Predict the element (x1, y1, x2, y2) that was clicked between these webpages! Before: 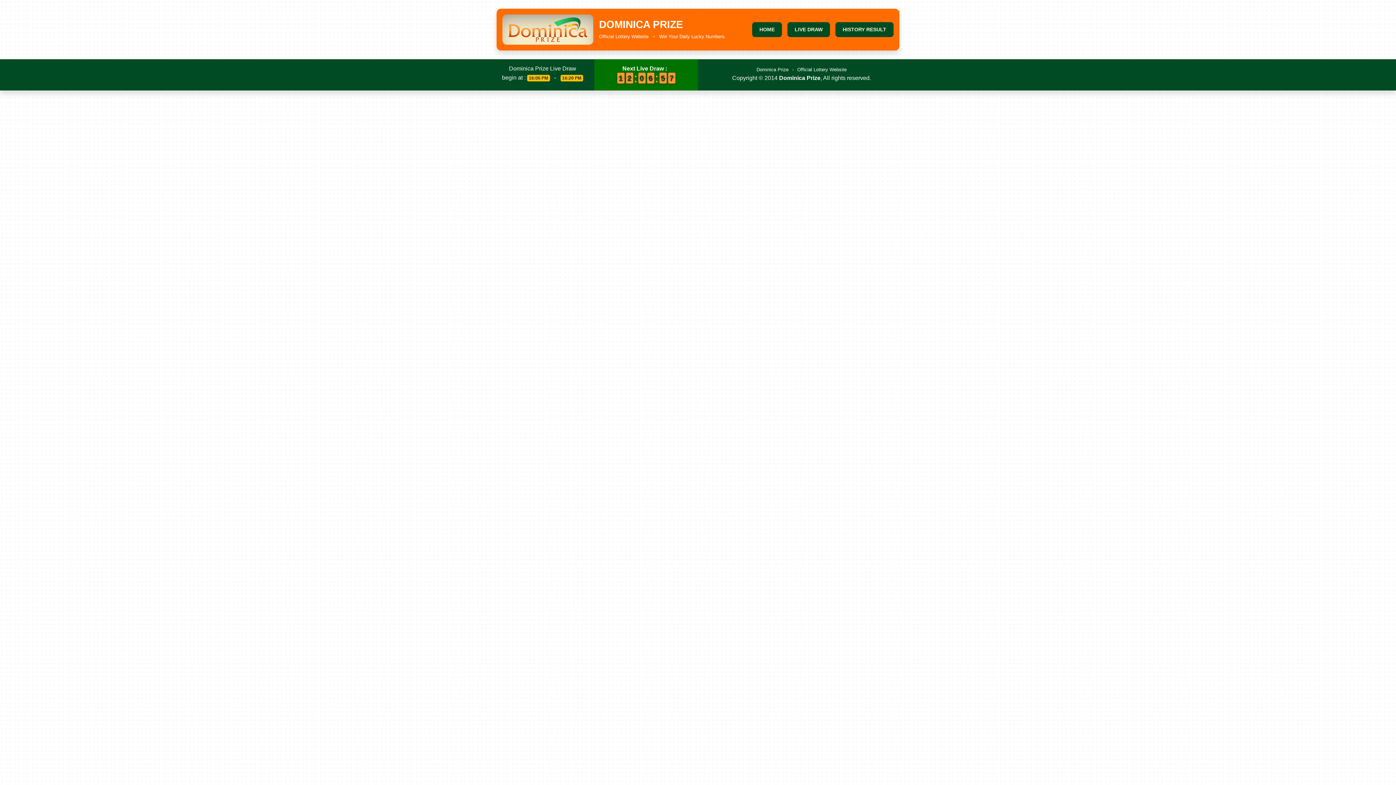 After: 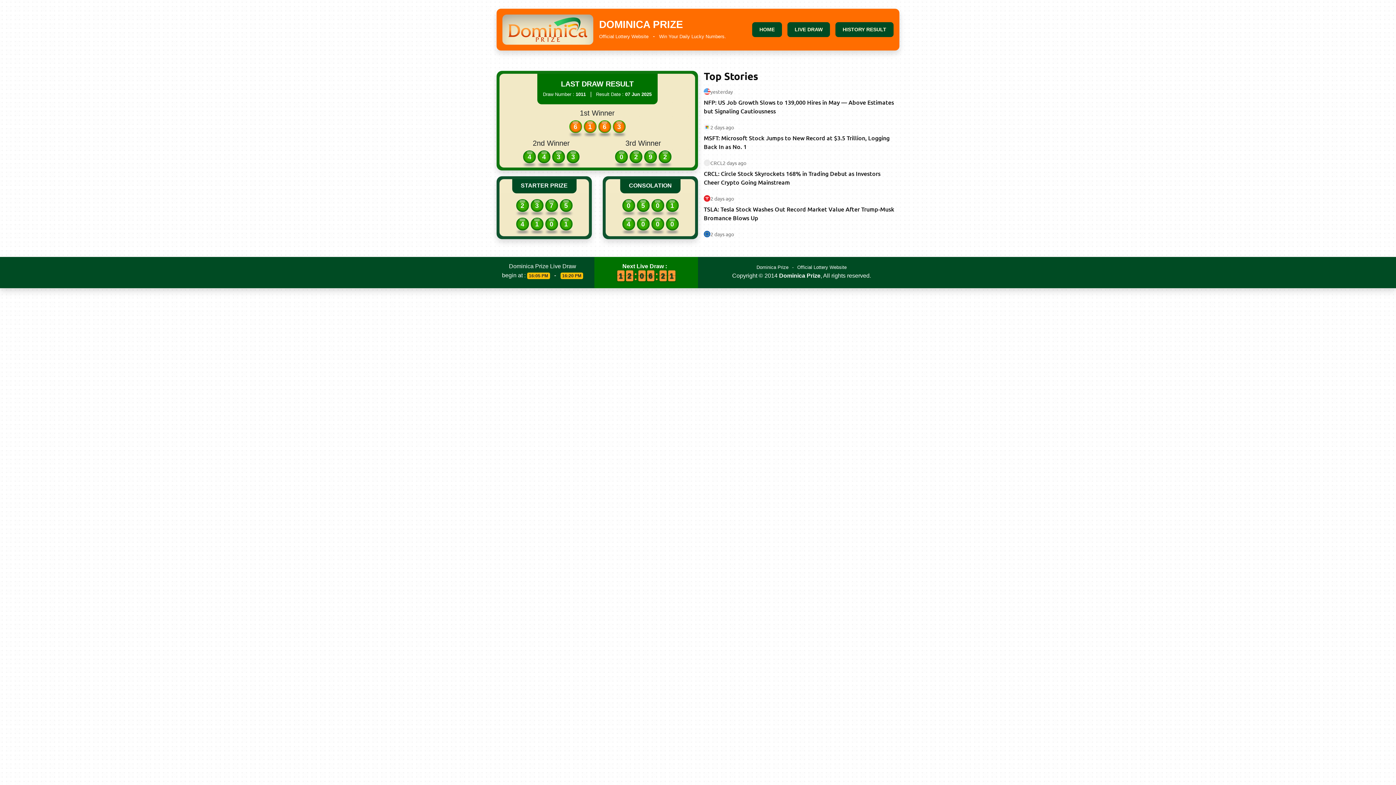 Action: bbox: (508, 17, 587, 41)